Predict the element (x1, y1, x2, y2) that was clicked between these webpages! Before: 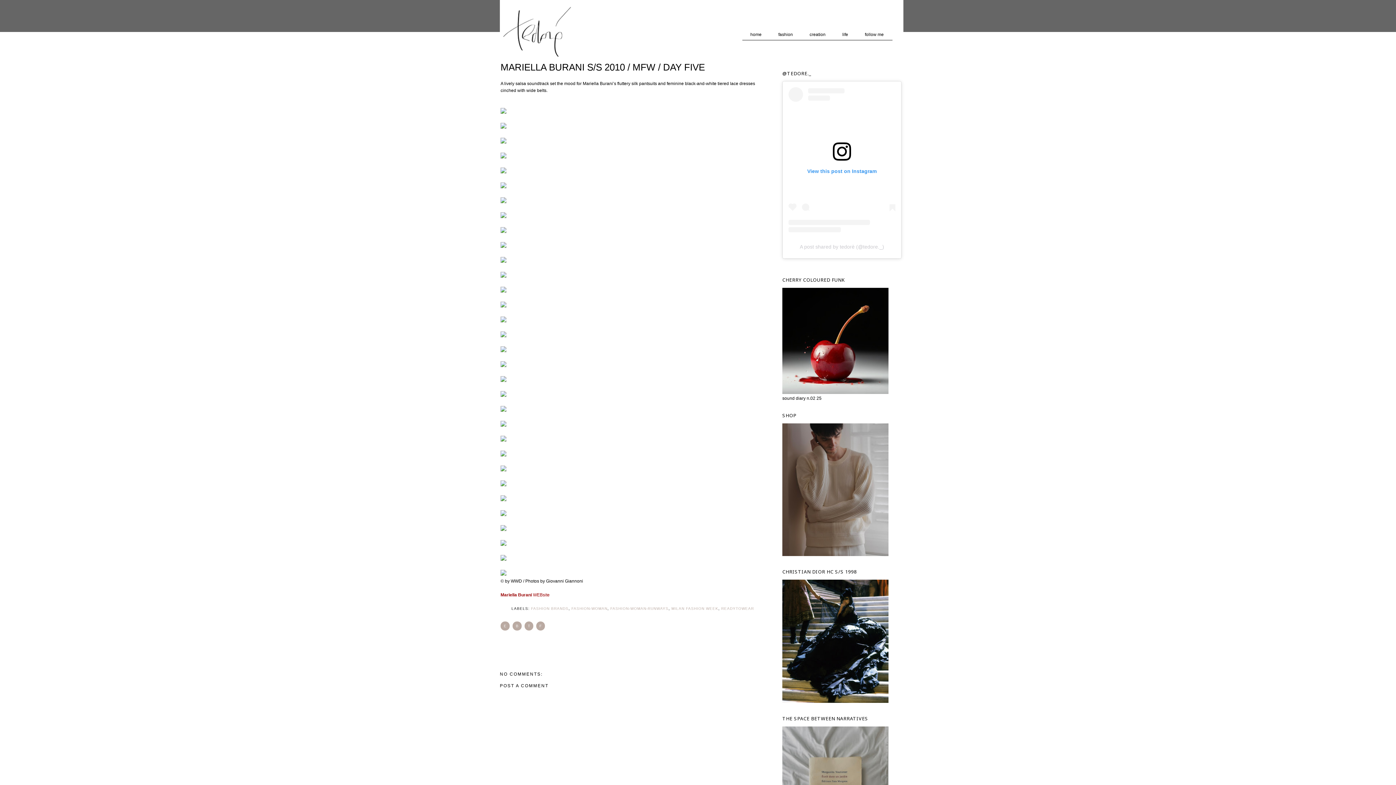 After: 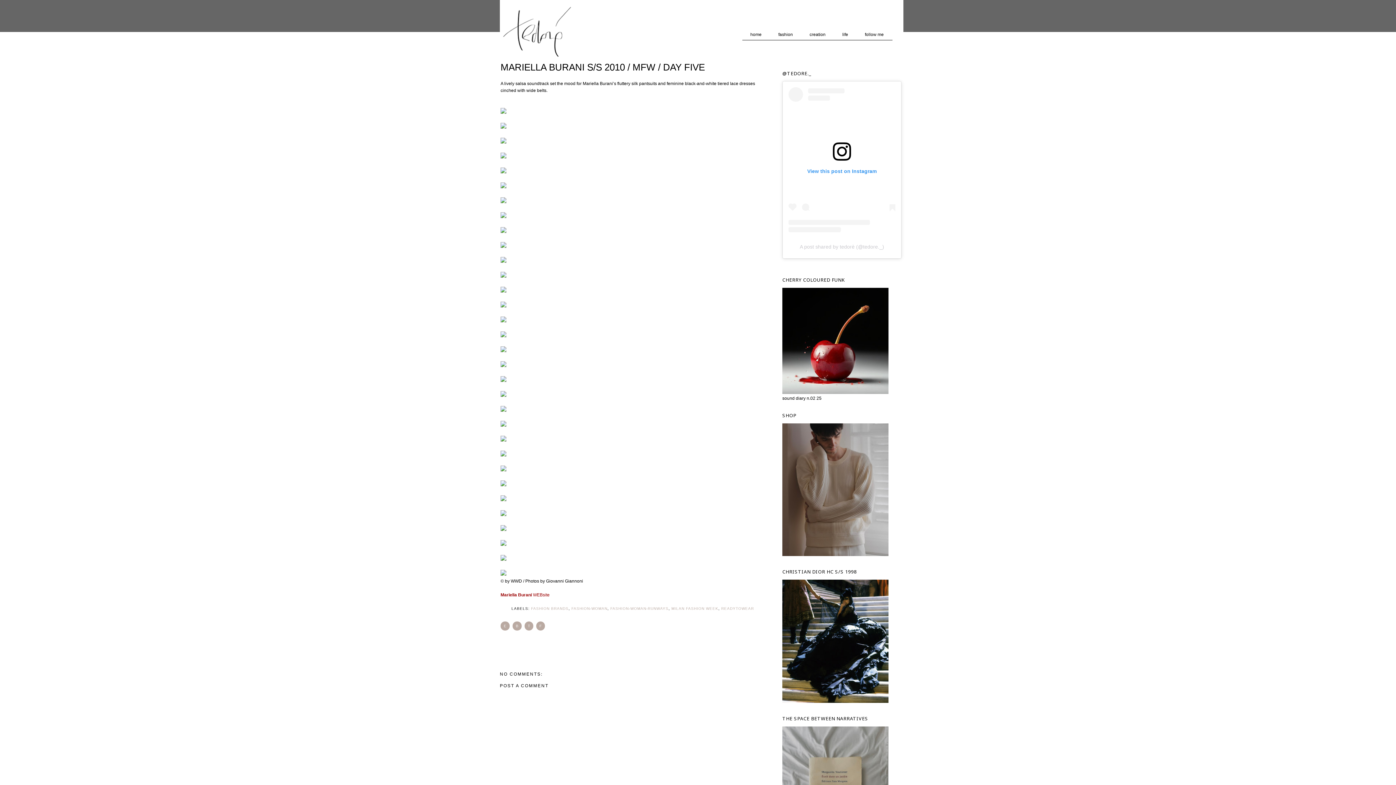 Action: bbox: (536, 621, 545, 630) label: F